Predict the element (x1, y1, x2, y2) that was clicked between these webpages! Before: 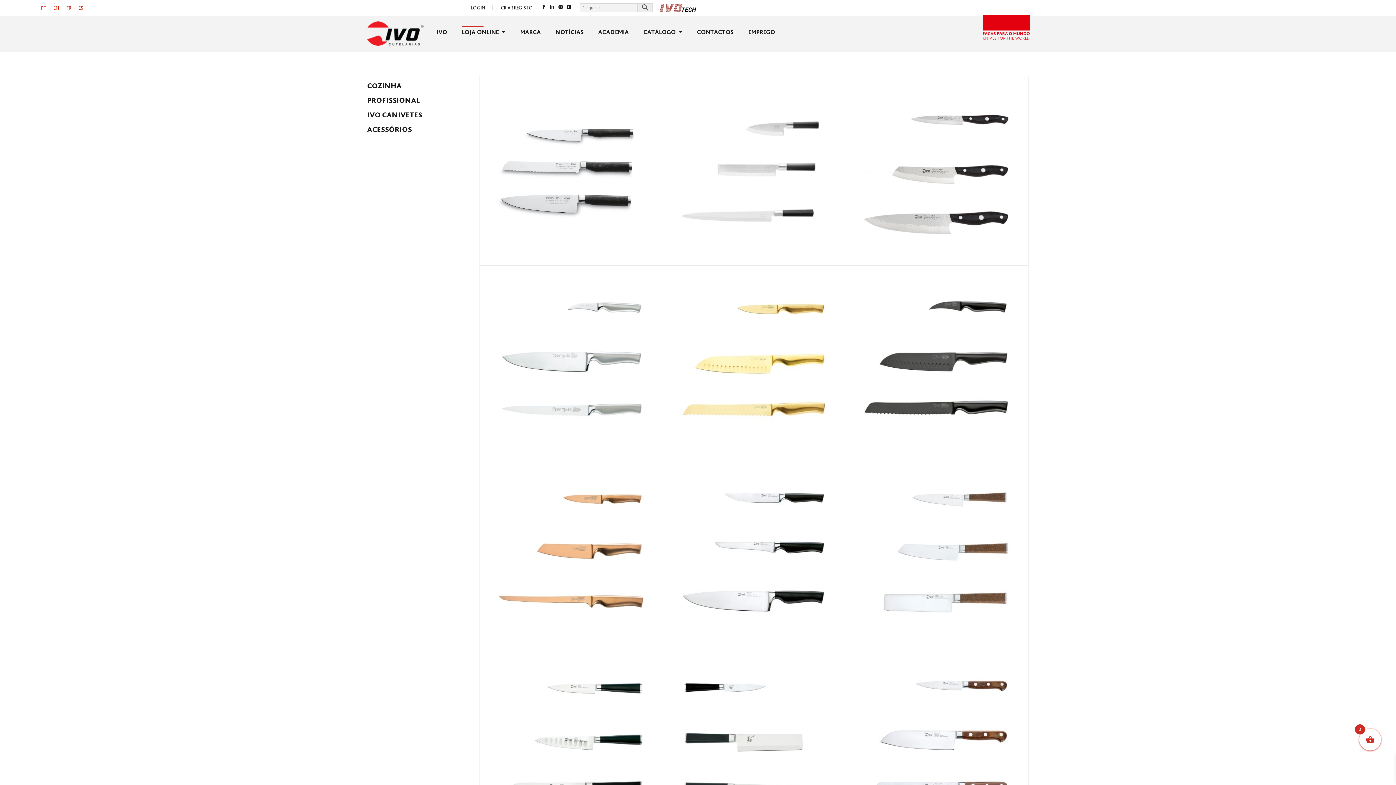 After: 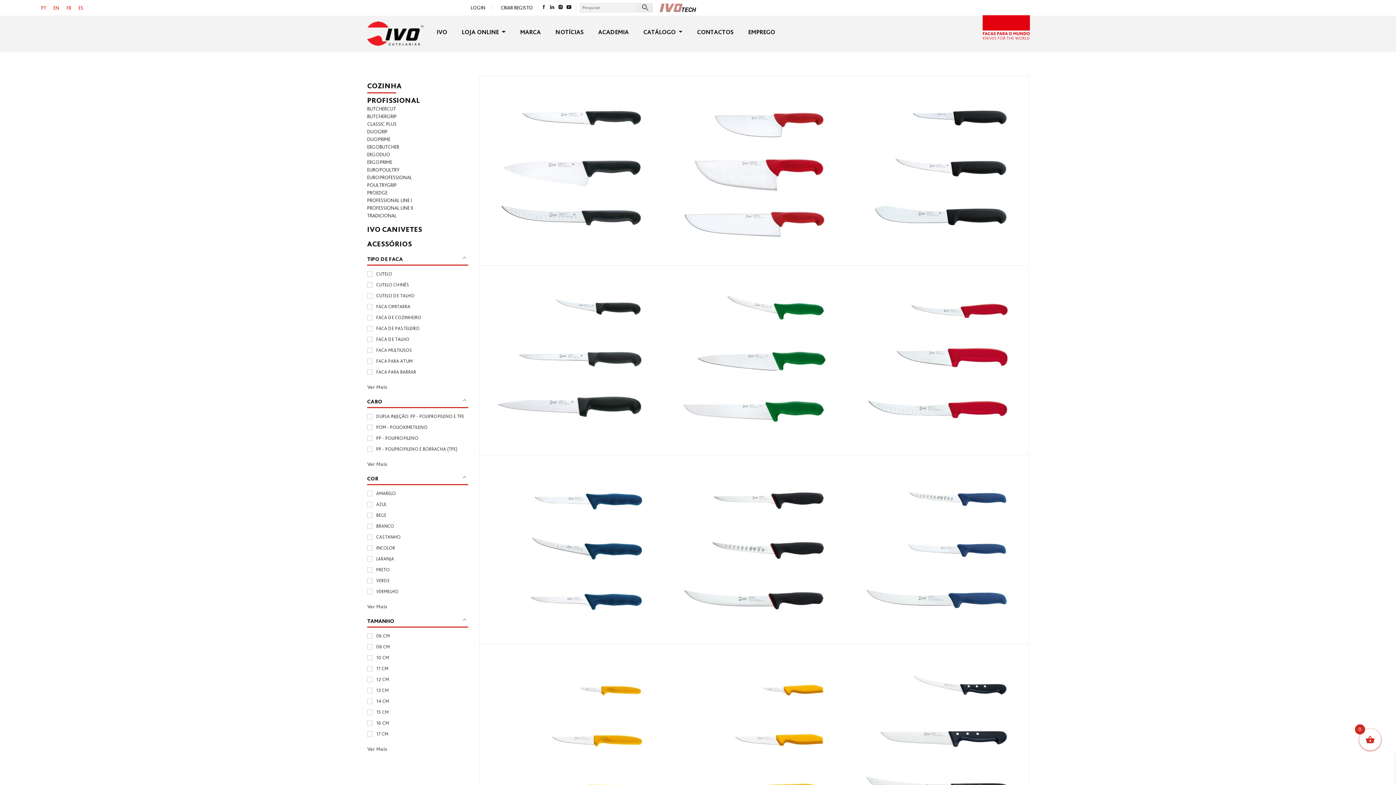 Action: bbox: (367, 92, 420, 104) label: PROFISSIONAL